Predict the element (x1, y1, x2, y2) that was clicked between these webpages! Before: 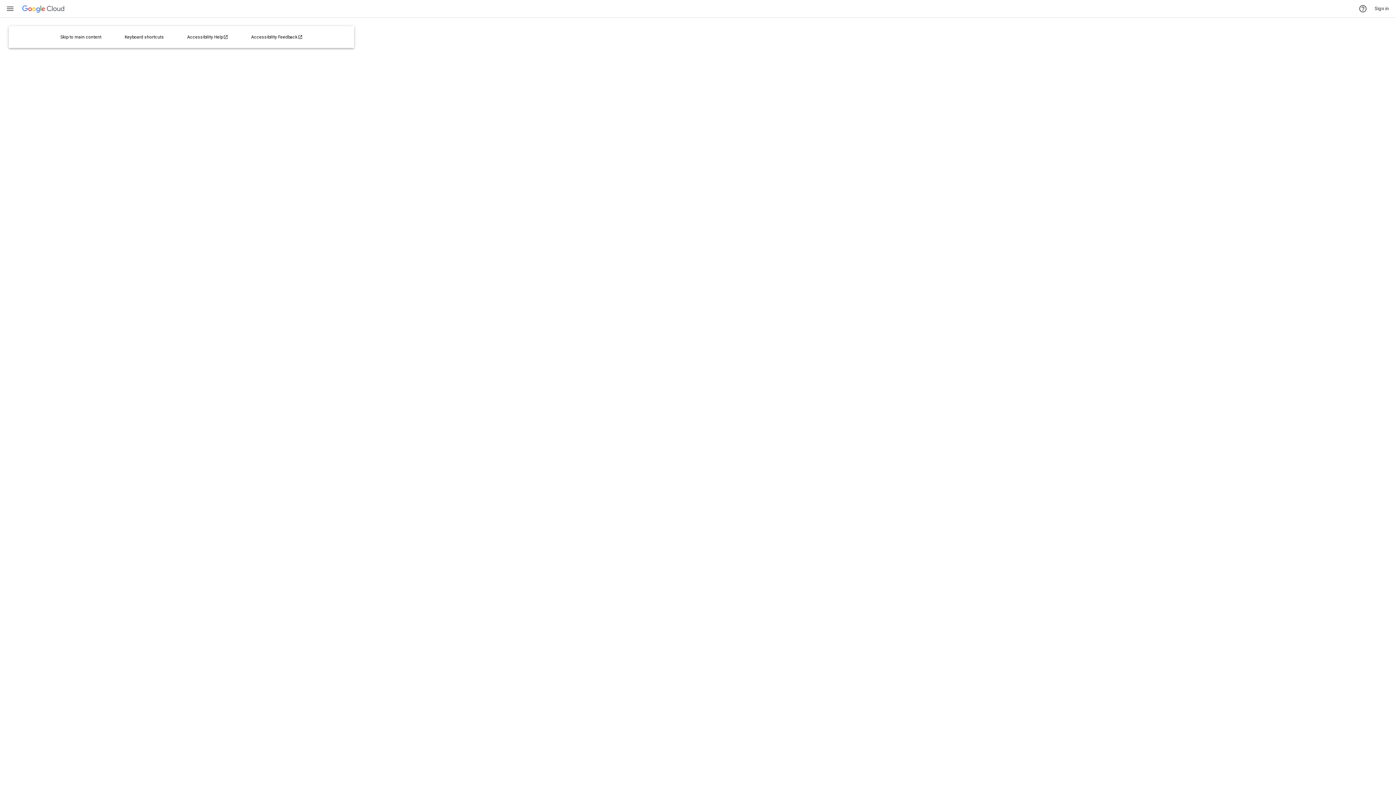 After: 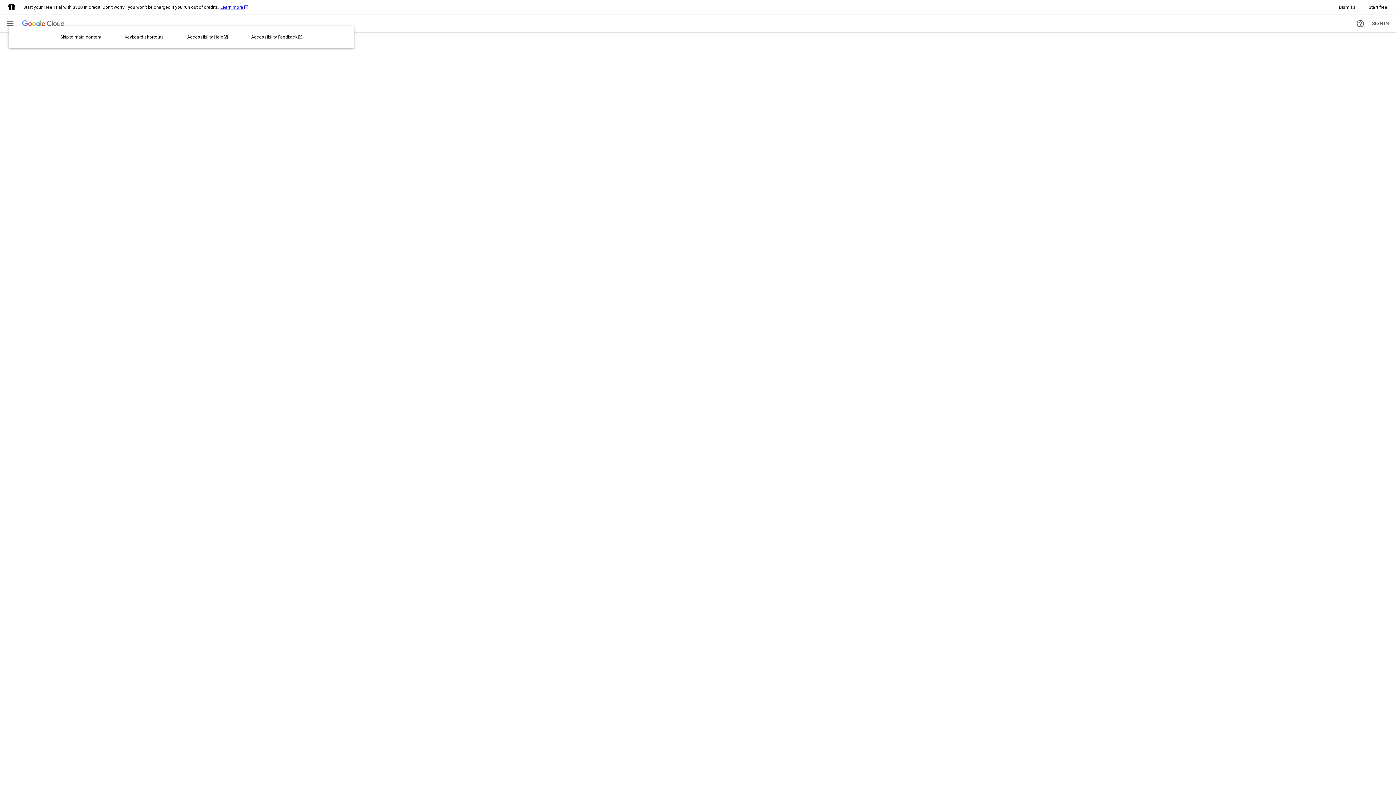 Action: bbox: (182, 29, 232, 44) label: Accessibility Help 